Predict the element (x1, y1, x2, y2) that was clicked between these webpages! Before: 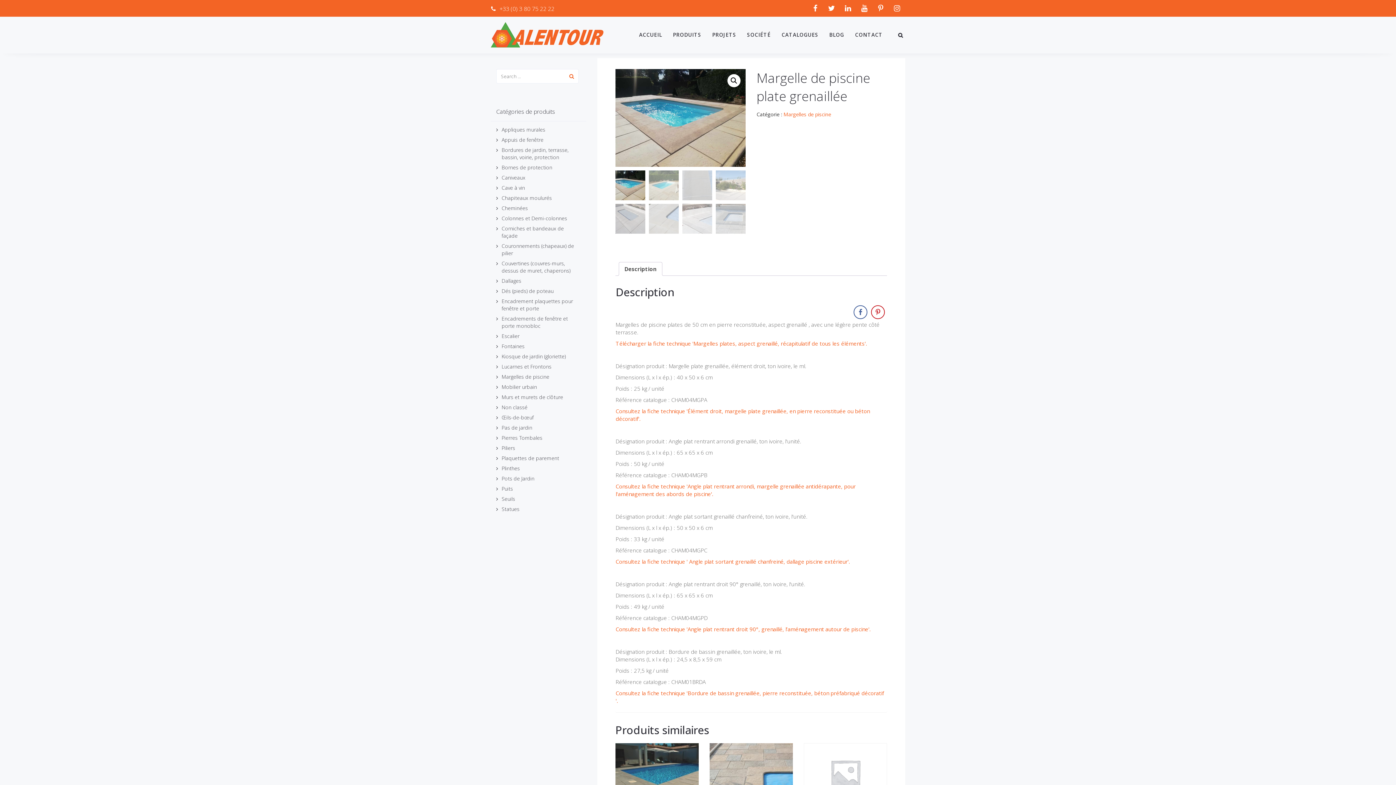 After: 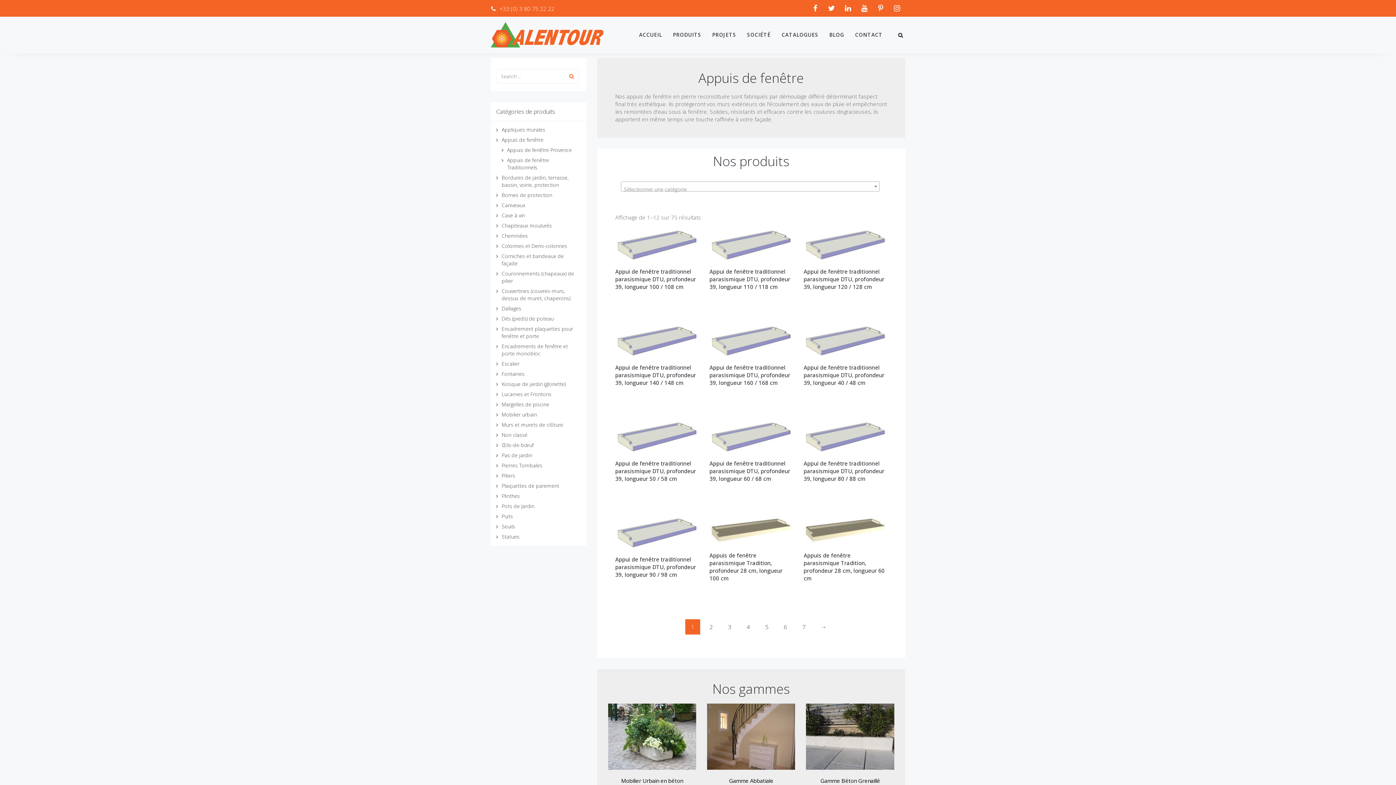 Action: label: Appuis de fenêtre bbox: (501, 136, 543, 143)